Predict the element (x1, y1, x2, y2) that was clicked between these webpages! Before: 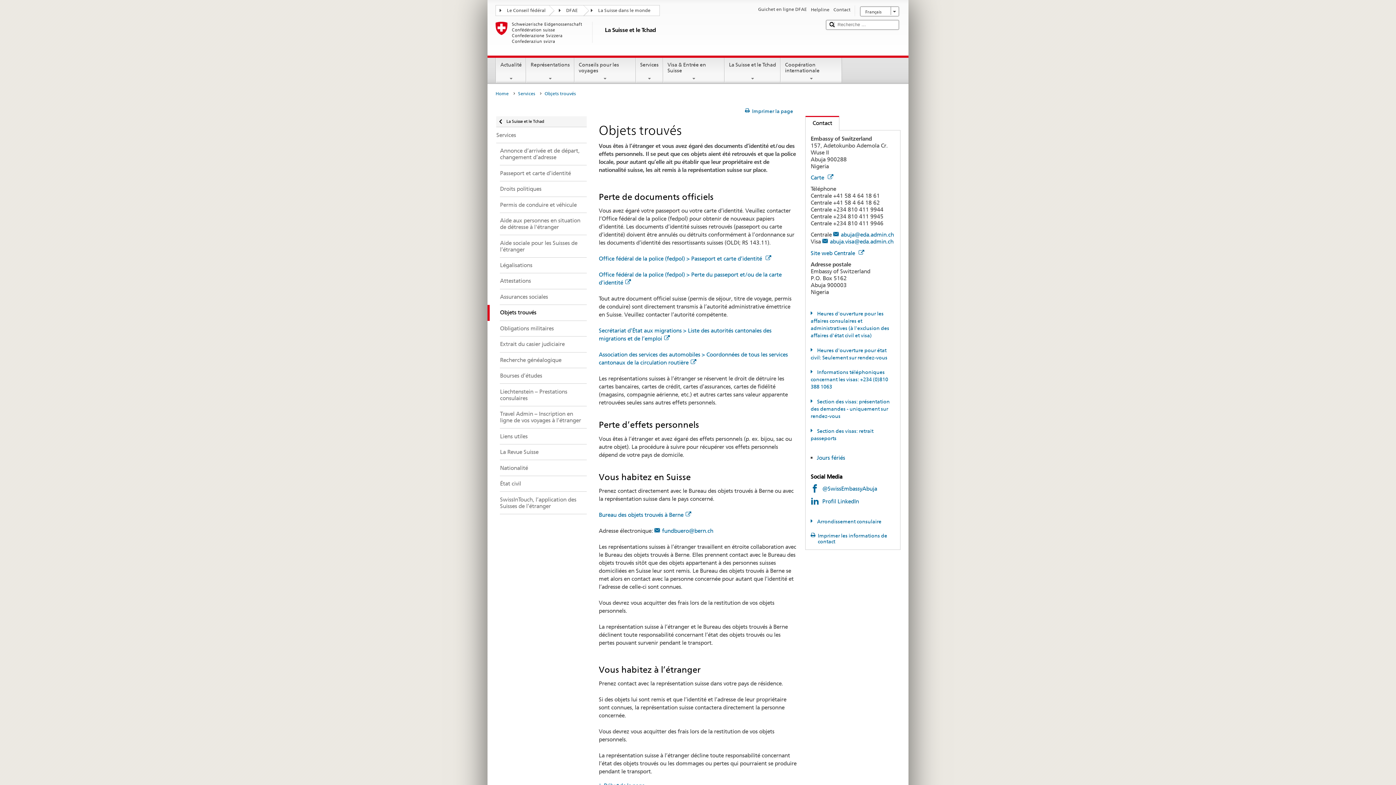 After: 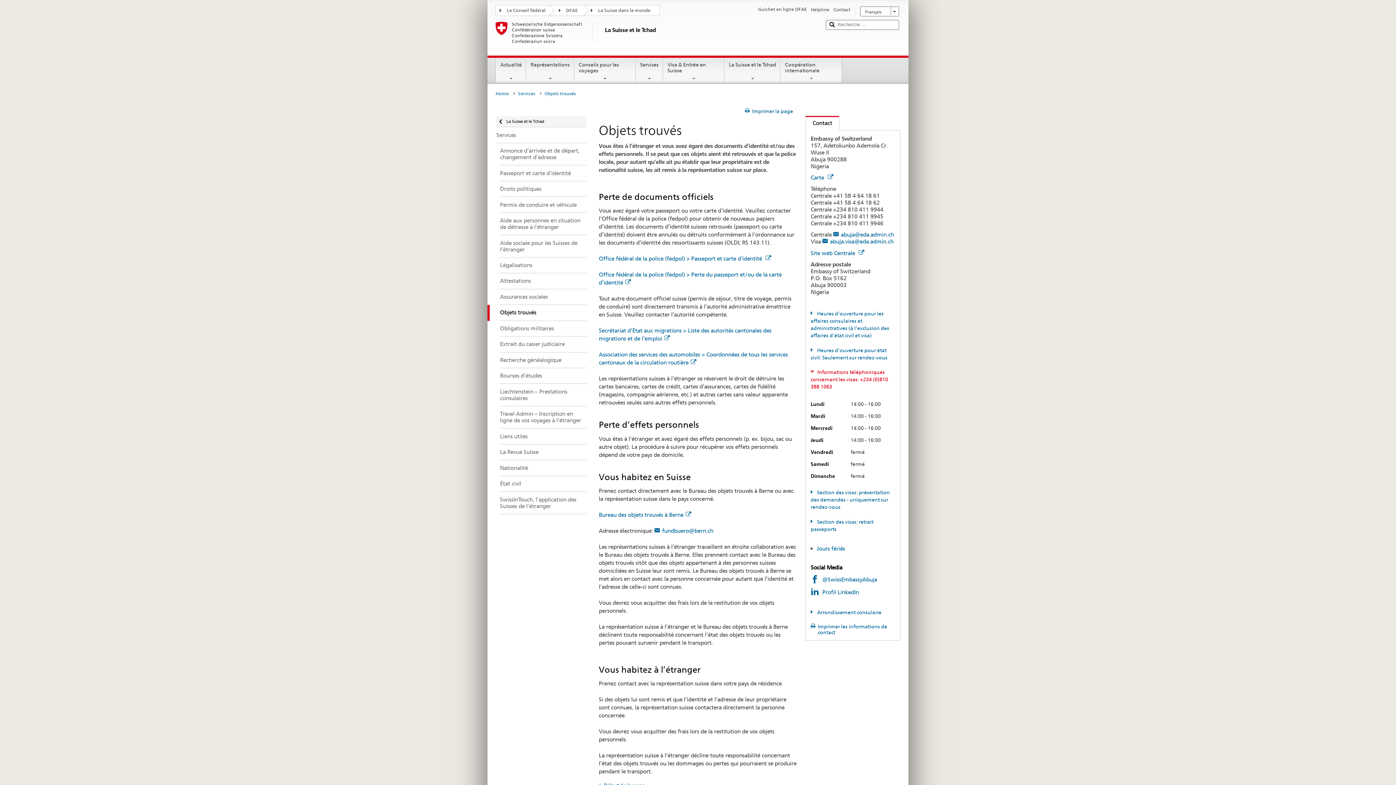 Action: bbox: (810, 369, 888, 389) label: Informations téléphoniques concernant les visas: +234 (0)810 388 1063